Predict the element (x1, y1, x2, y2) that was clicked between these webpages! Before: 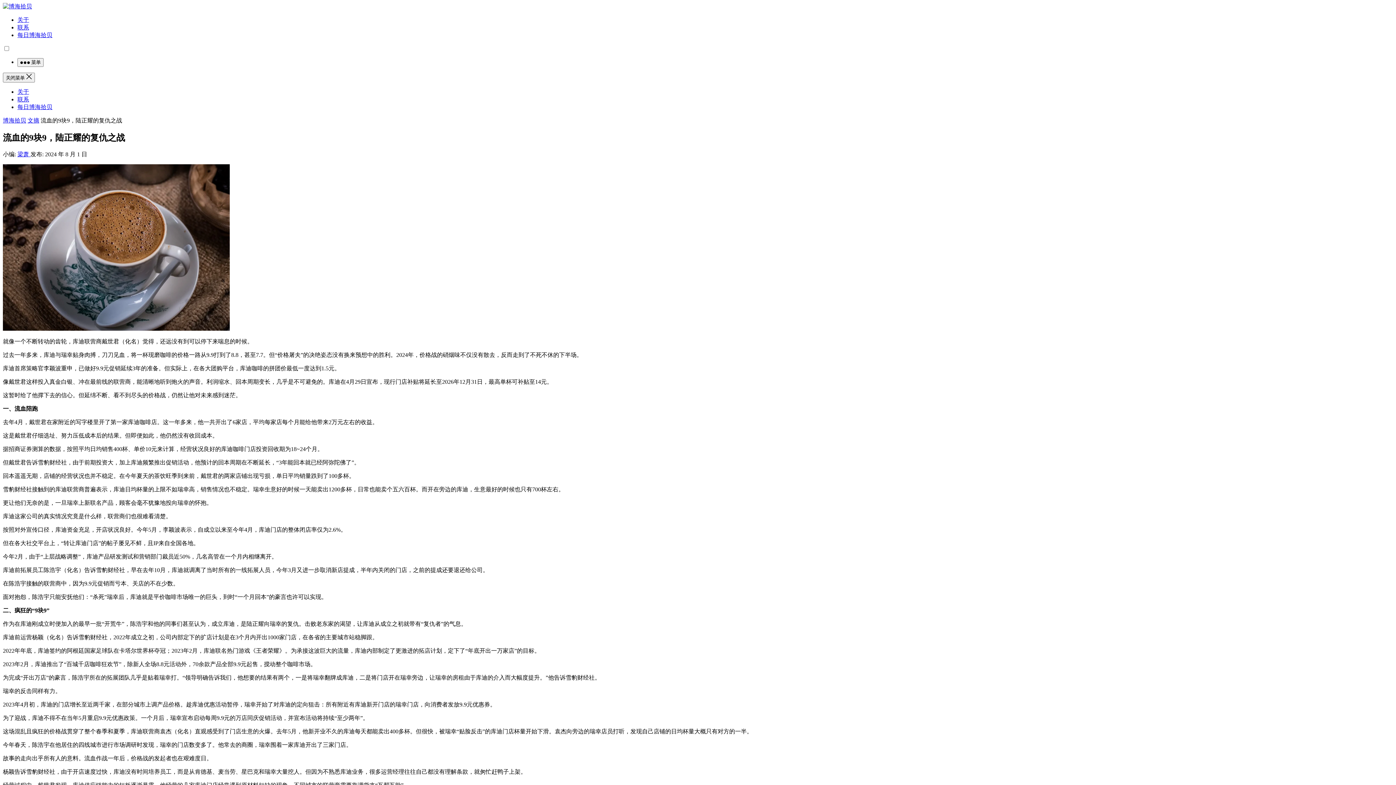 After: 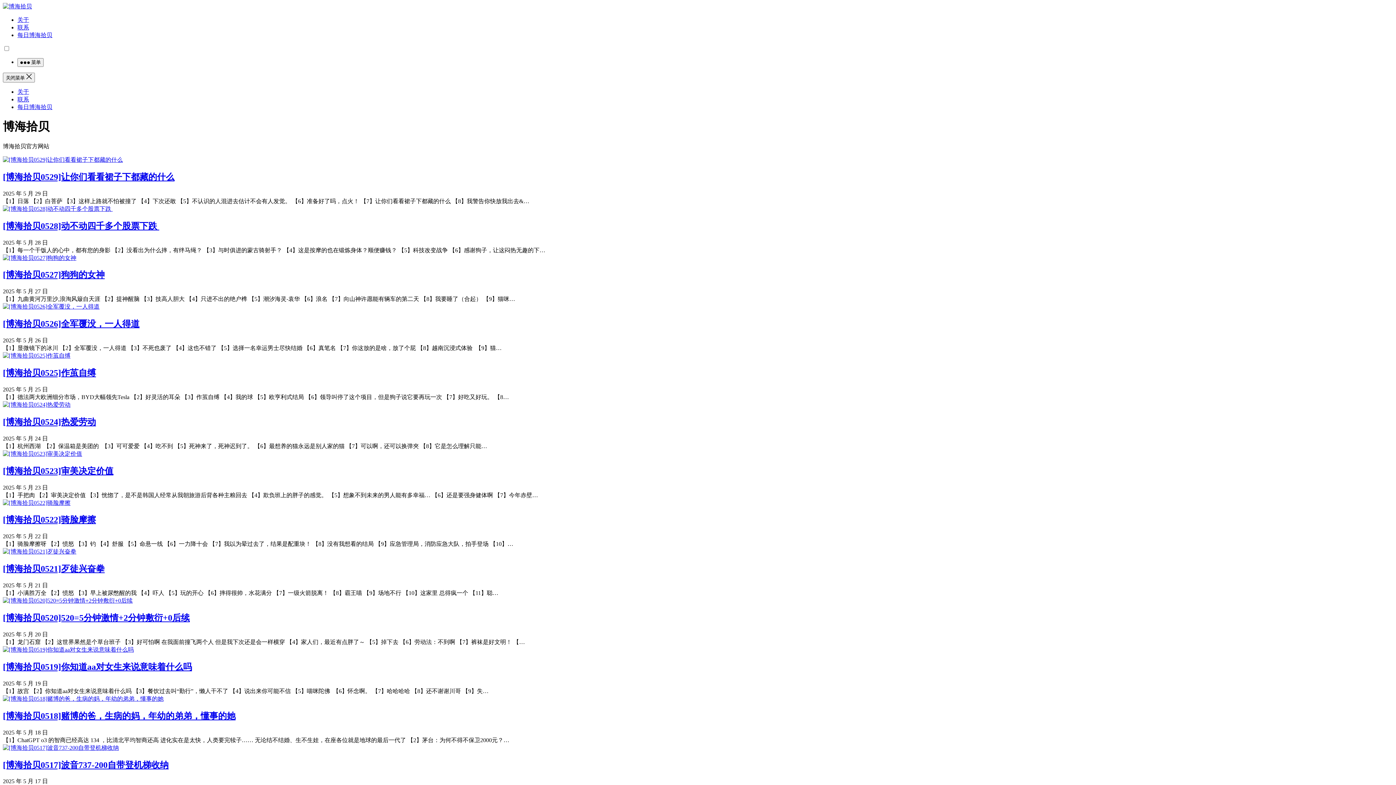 Action: label: 每日博海拾贝 bbox: (17, 104, 52, 110)